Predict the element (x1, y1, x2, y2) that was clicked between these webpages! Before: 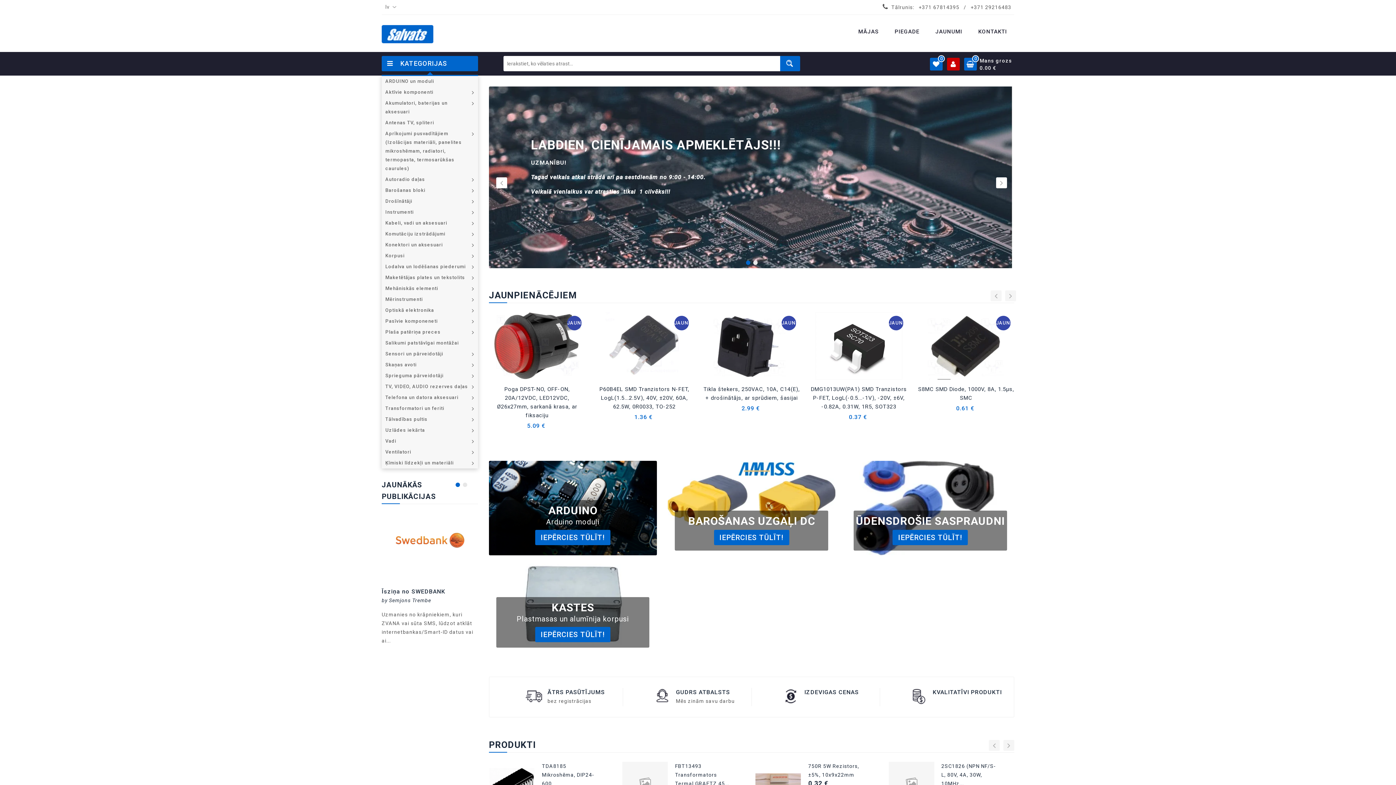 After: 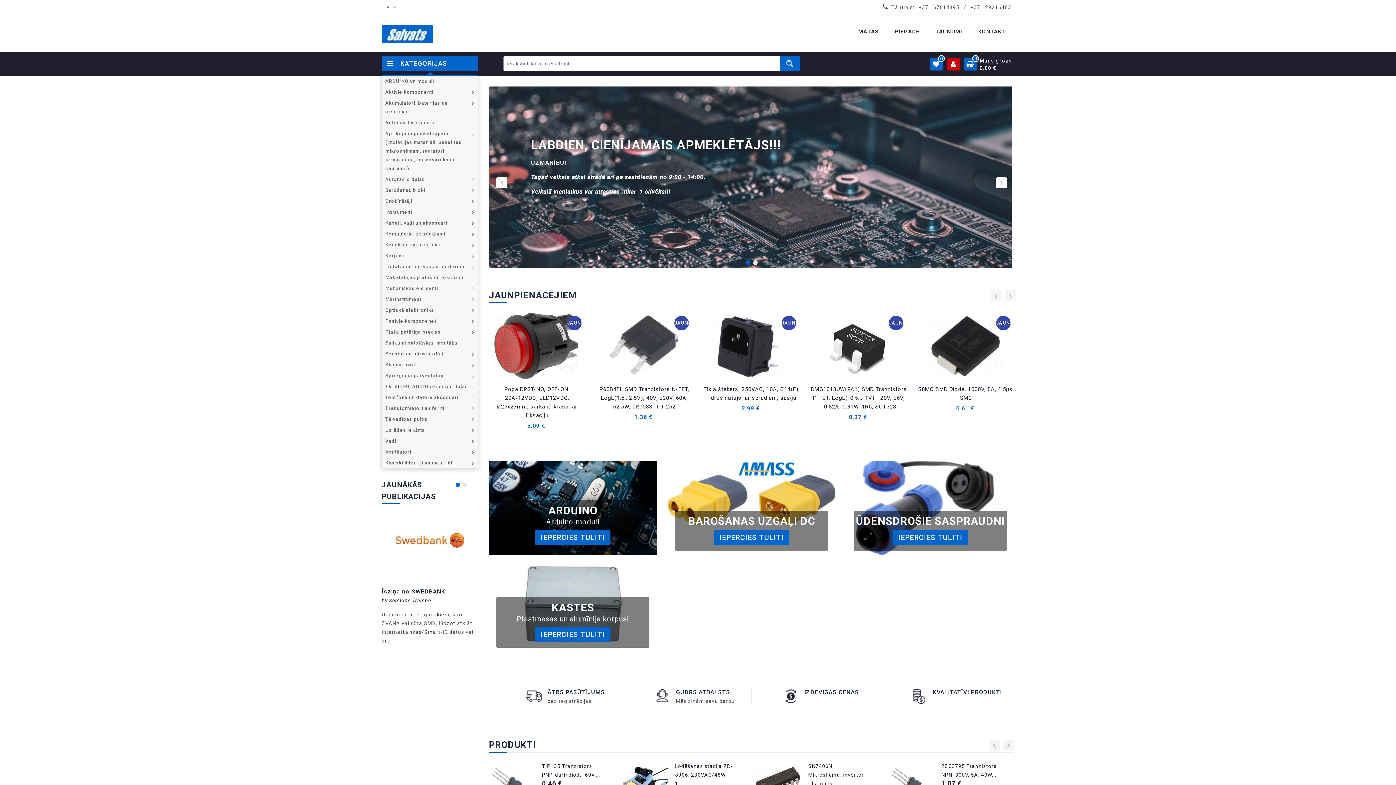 Action: bbox: (858, 14, 886, 48) label: MĀJAS